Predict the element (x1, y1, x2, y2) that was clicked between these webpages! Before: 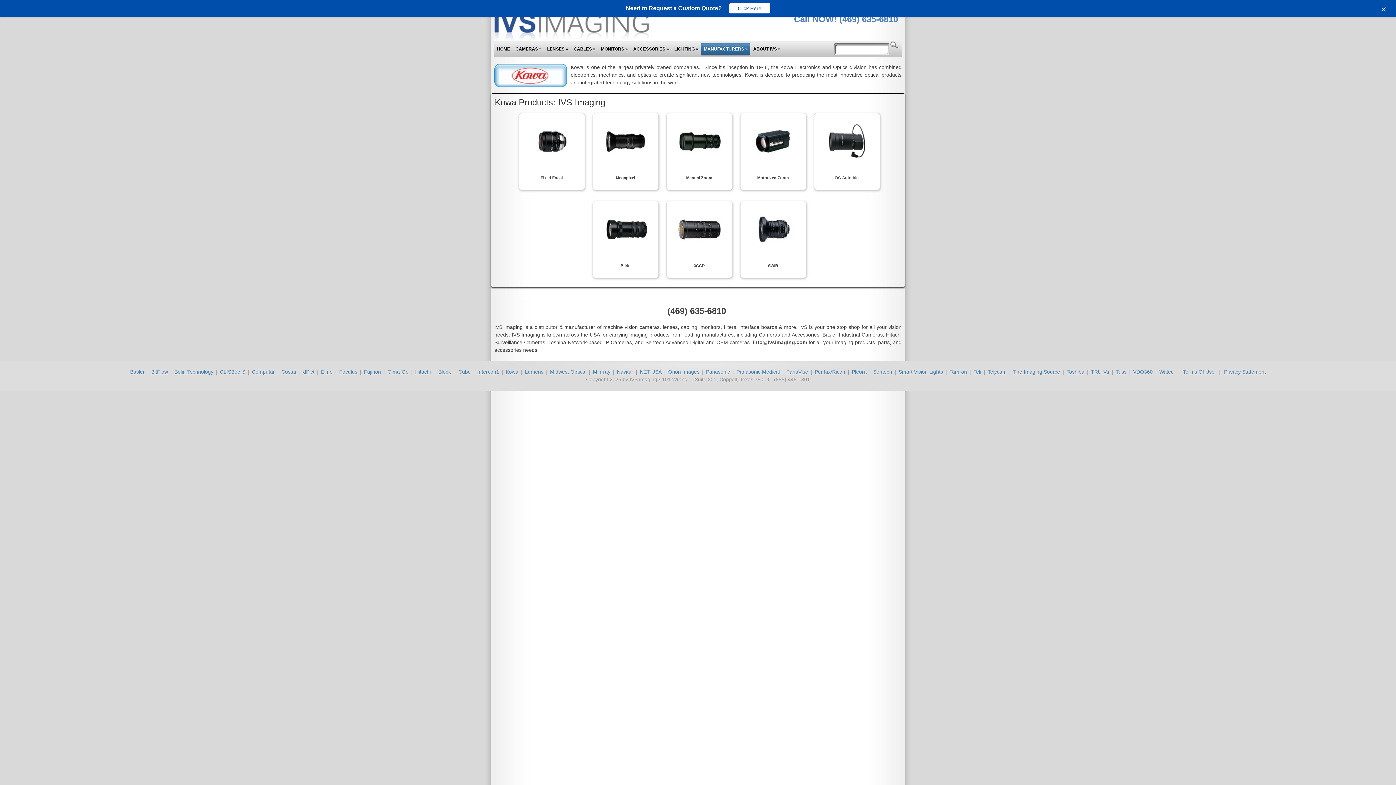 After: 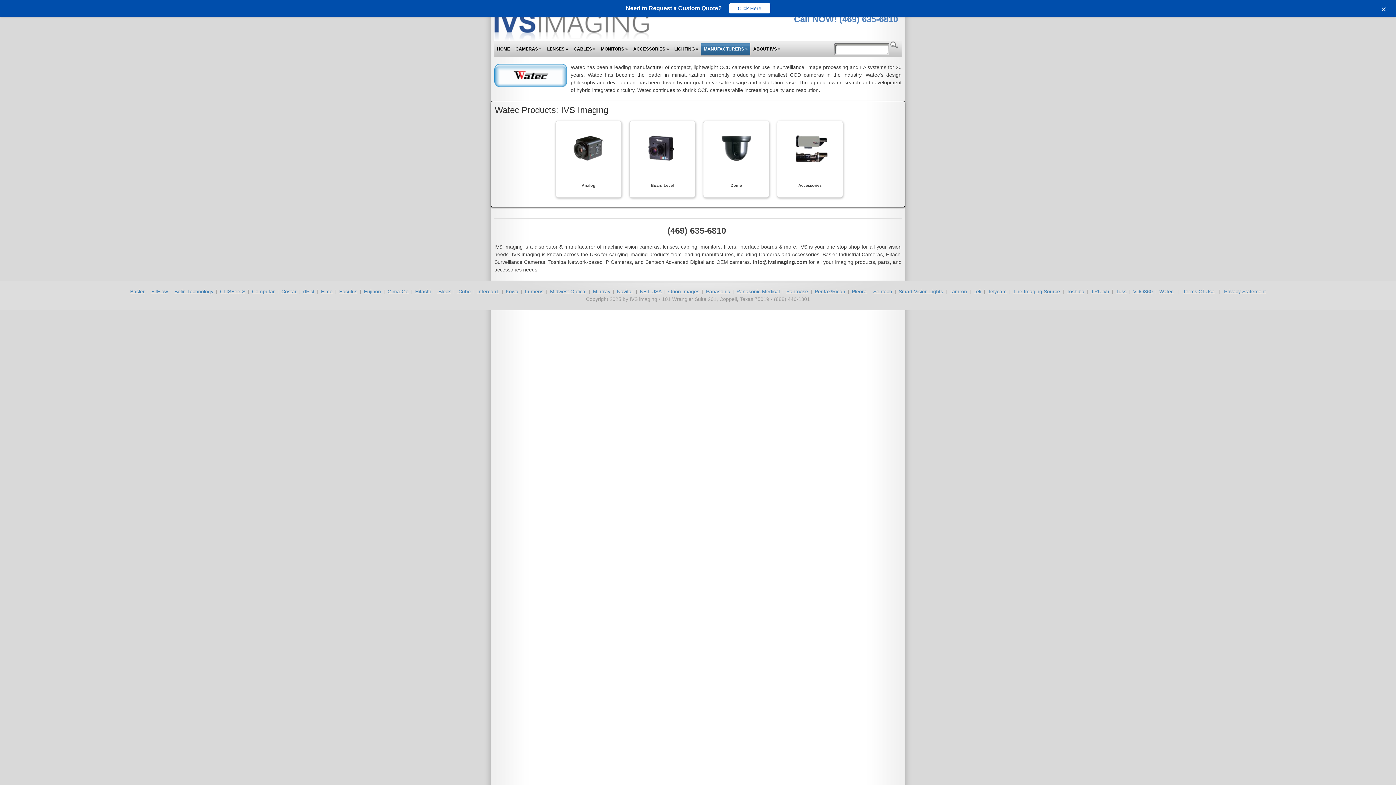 Action: bbox: (1157, 369, 1176, 374) label: Watec